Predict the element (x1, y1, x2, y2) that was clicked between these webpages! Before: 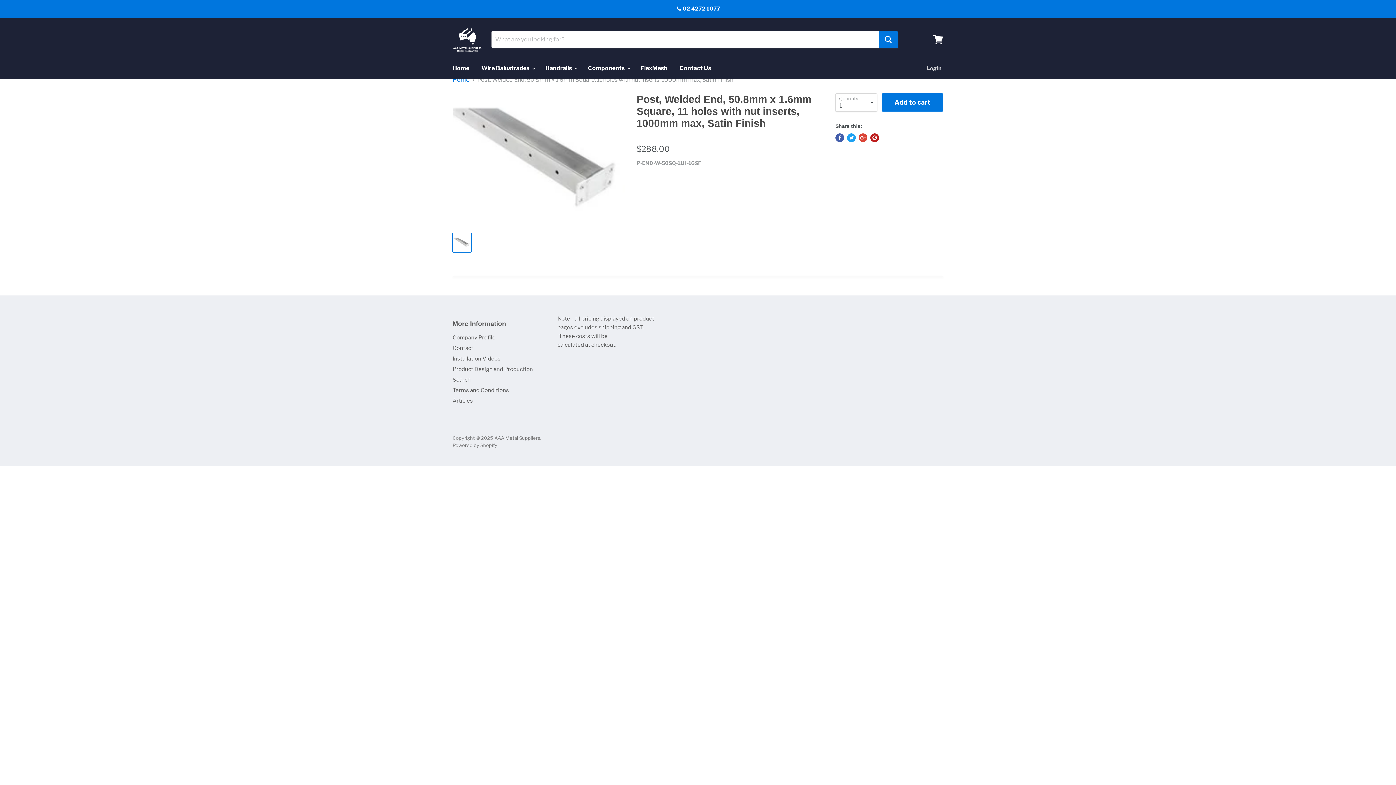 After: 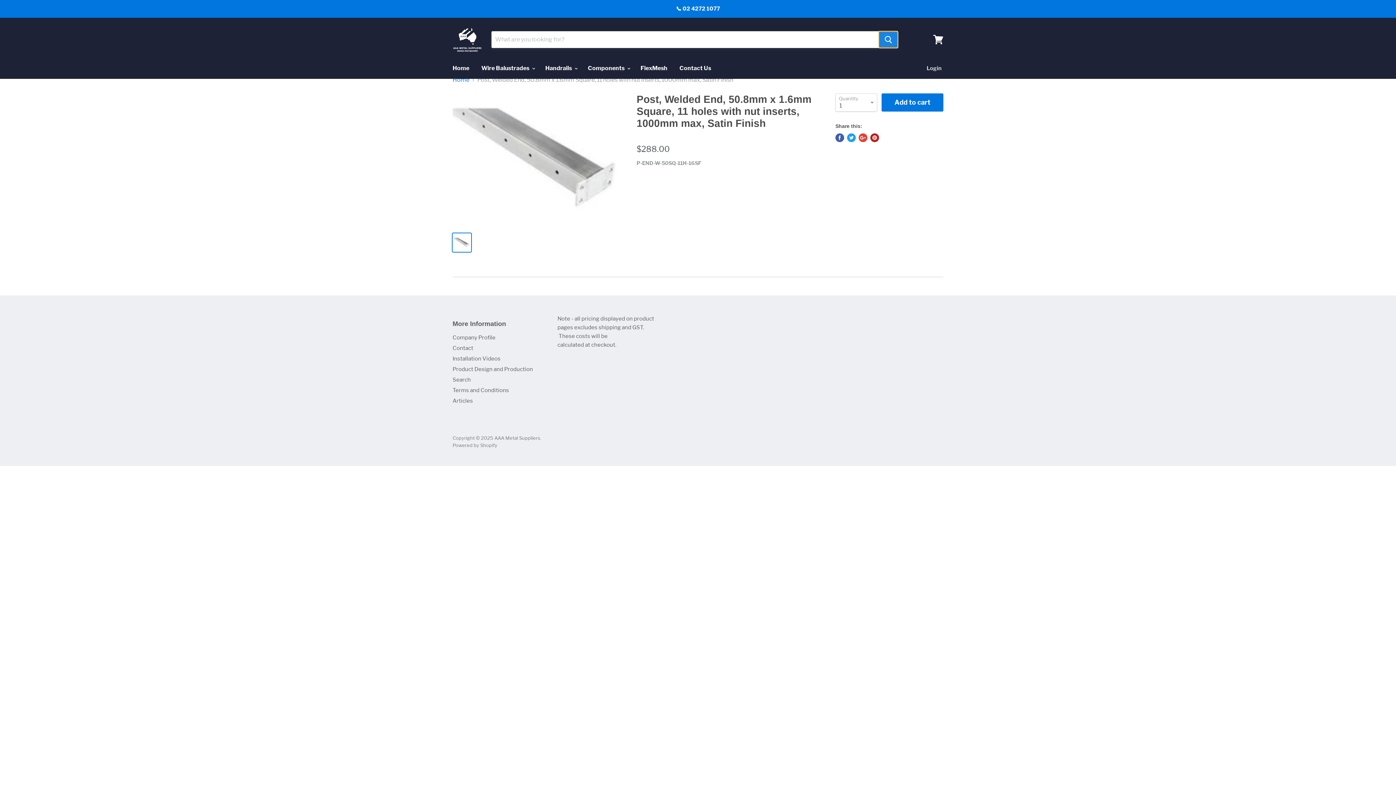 Action: label: Search bbox: (878, 31, 898, 48)